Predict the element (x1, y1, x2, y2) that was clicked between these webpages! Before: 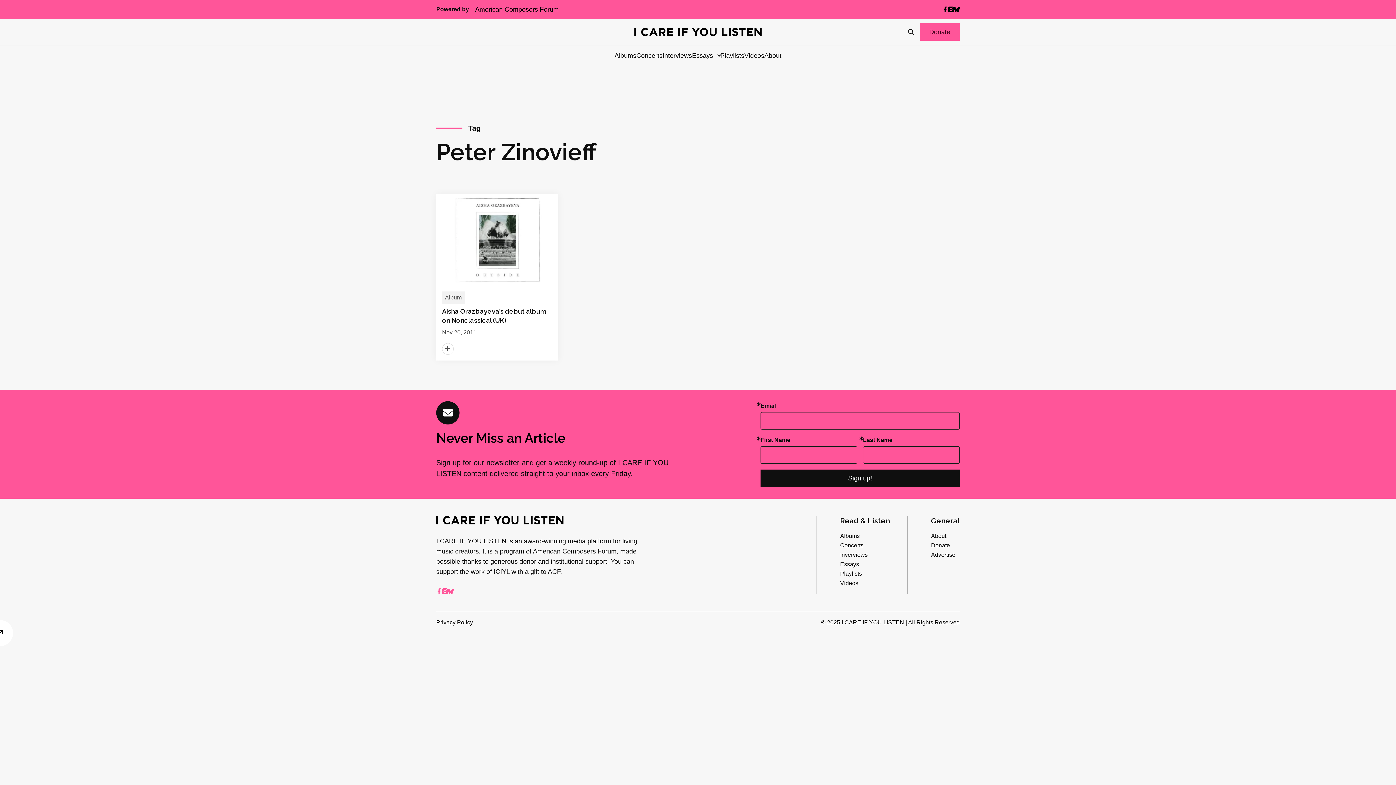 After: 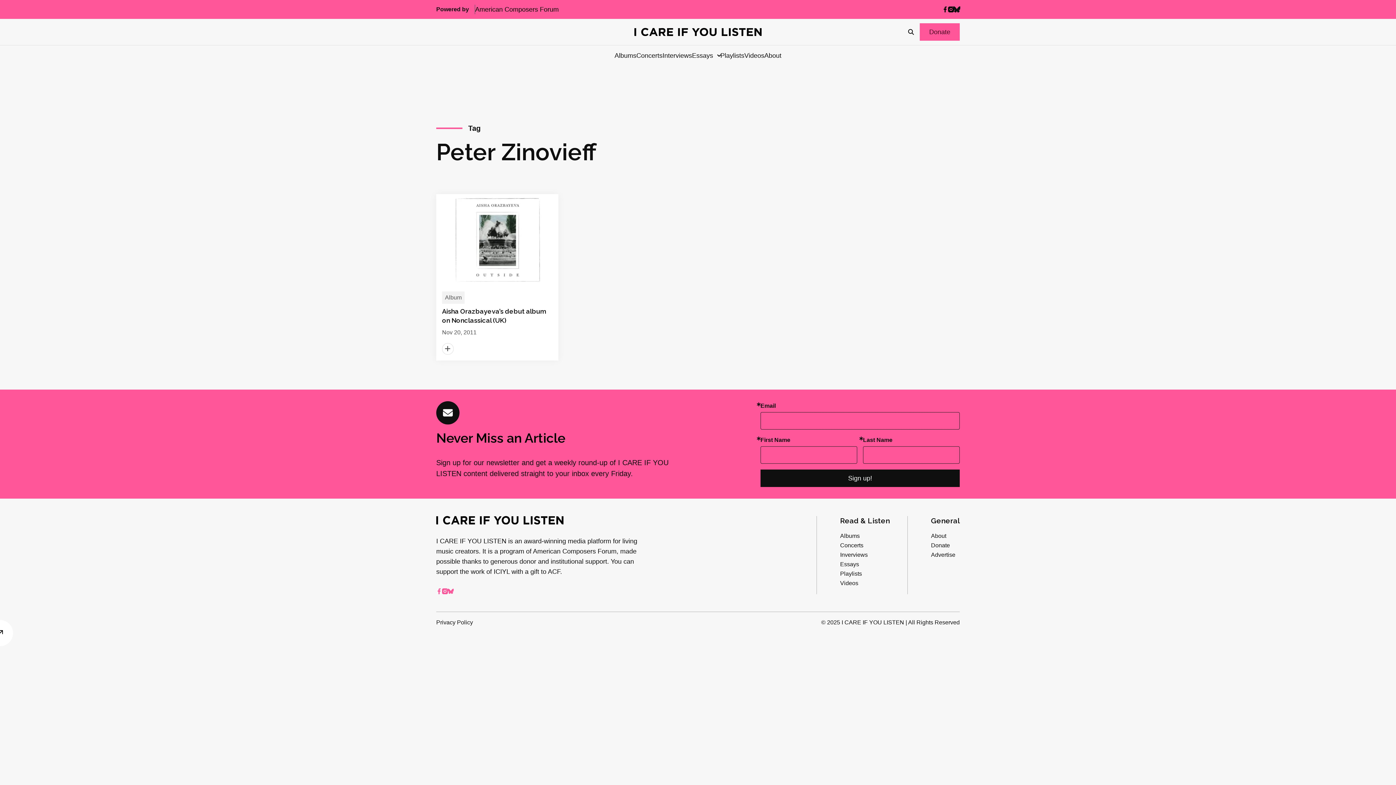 Action: label: bluesky bbox: (954, 6, 960, 12)